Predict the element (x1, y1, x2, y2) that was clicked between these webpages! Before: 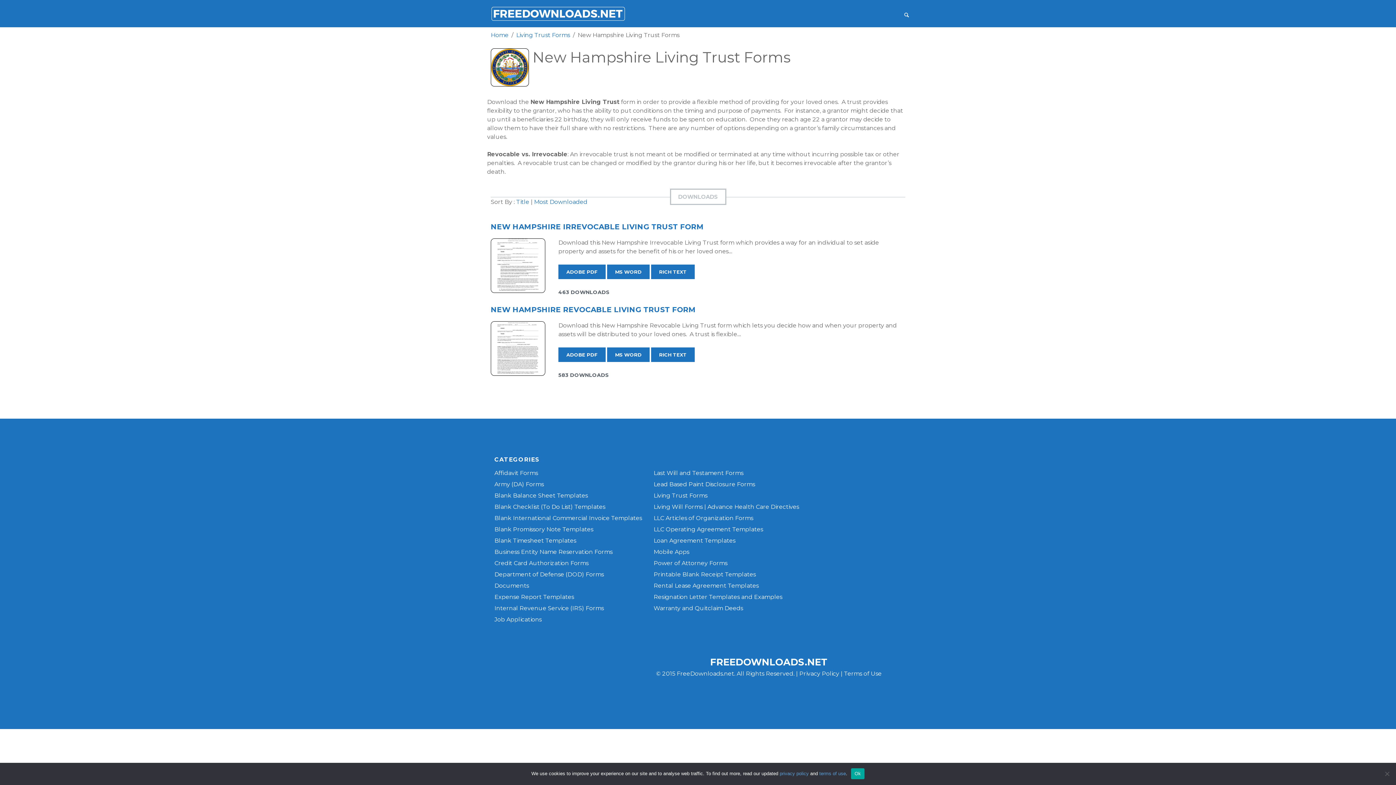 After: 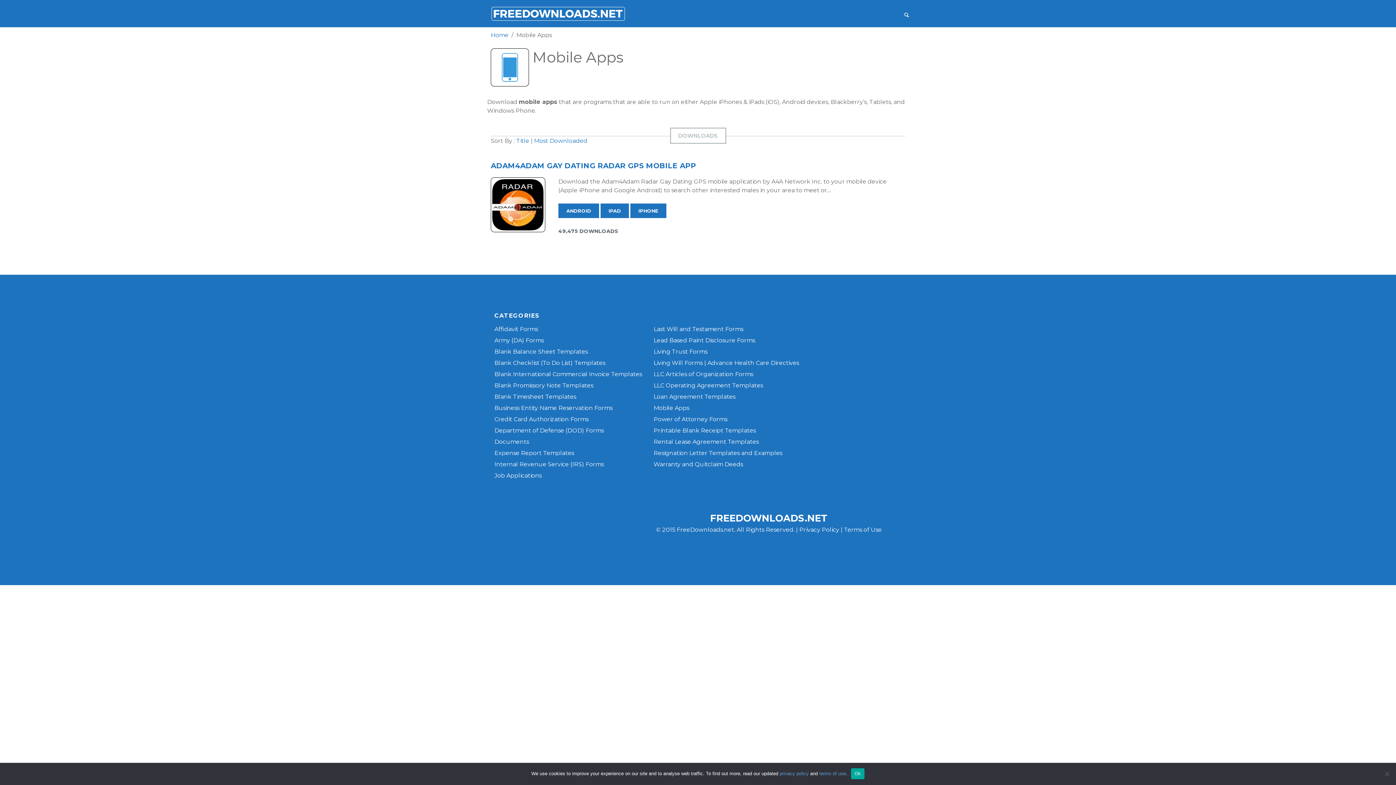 Action: label: Mobile Apps bbox: (653, 548, 689, 555)